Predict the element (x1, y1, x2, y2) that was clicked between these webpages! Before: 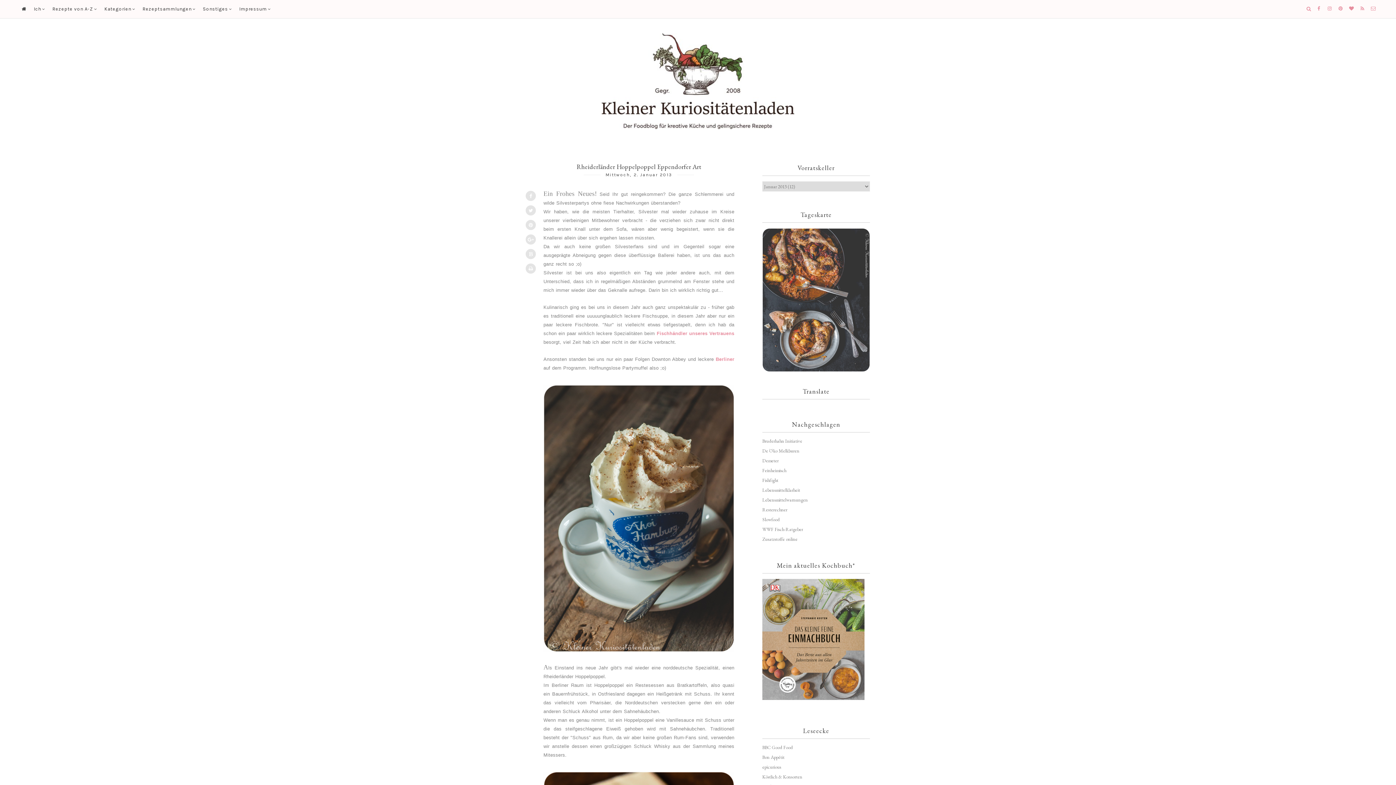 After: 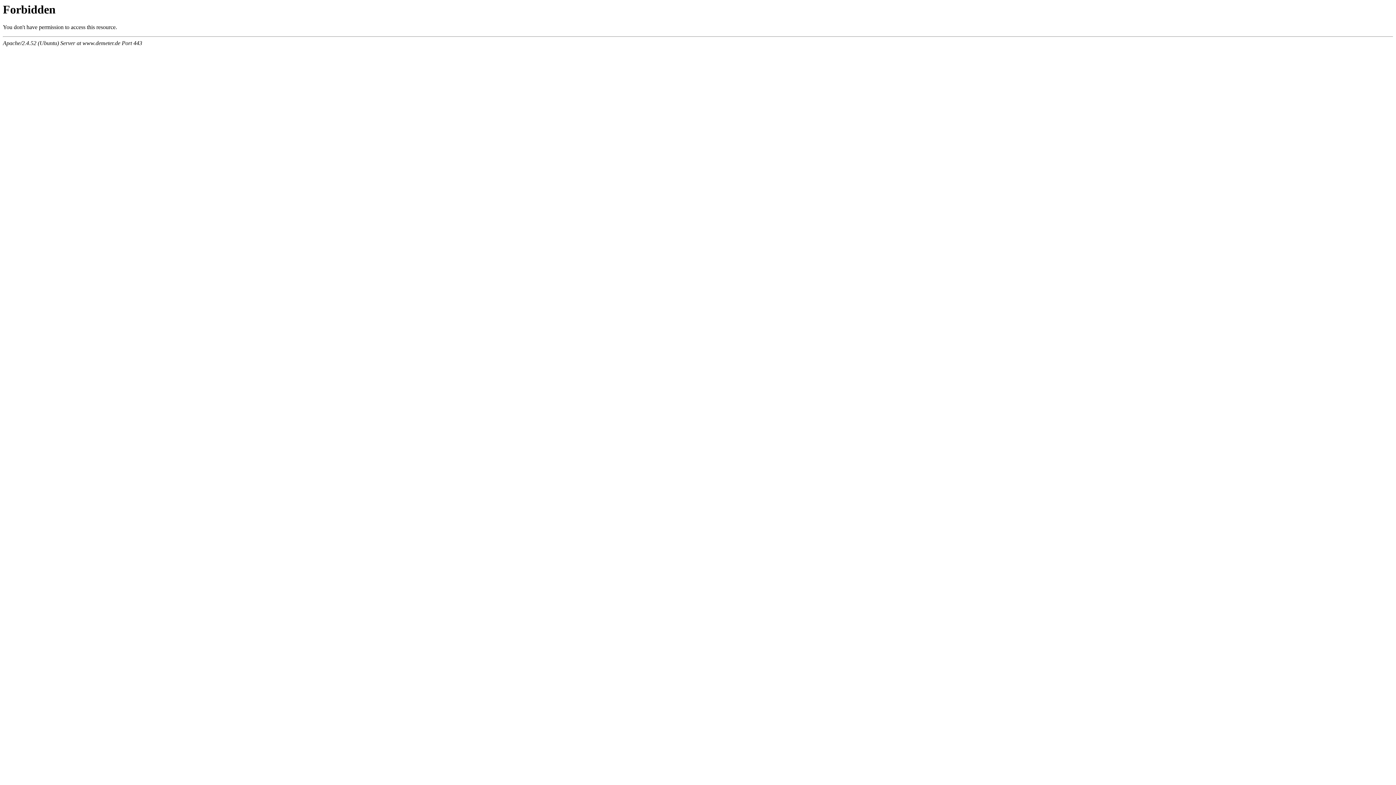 Action: label: Demeter bbox: (762, 457, 778, 463)